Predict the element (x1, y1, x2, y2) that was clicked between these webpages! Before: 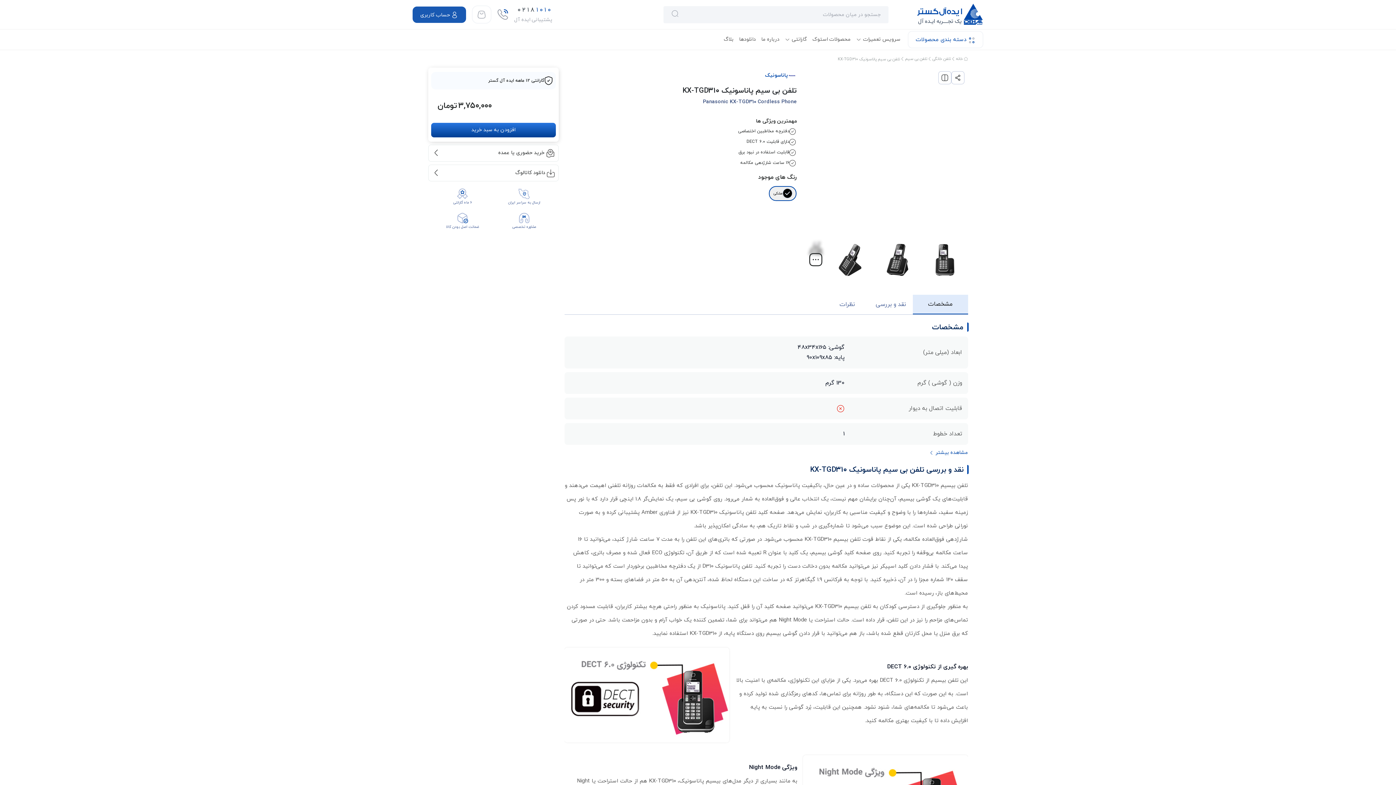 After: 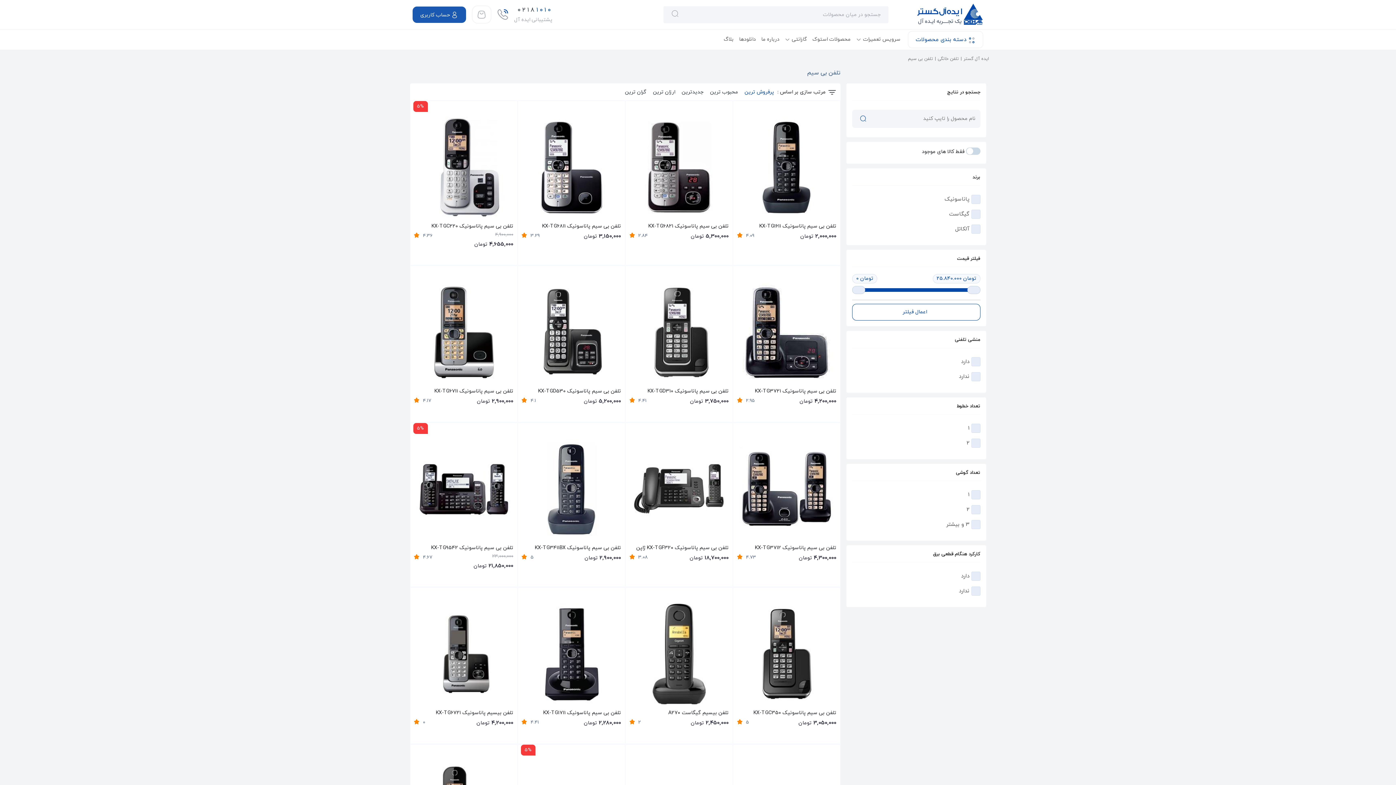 Action: label: تلفن بی سیم bbox: (905, 55, 927, 62)